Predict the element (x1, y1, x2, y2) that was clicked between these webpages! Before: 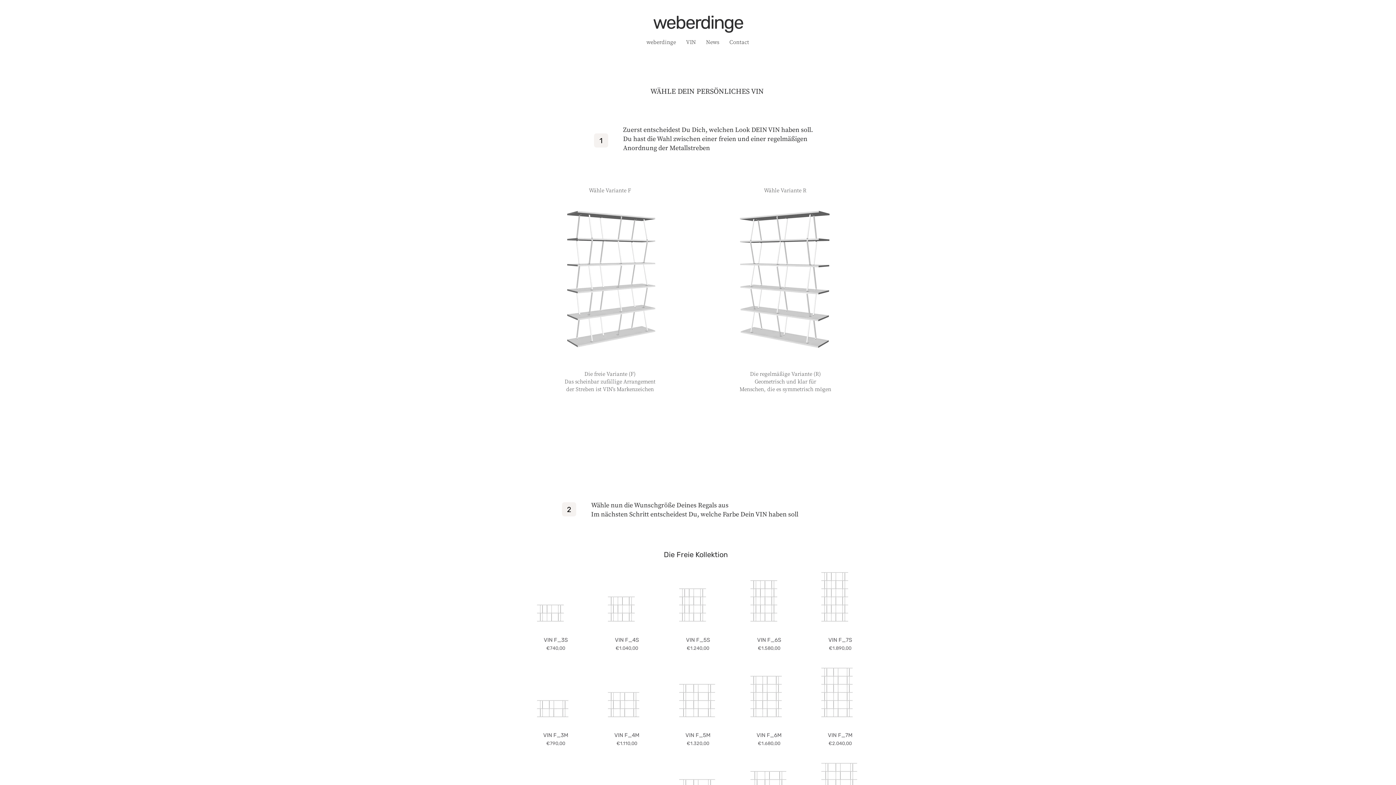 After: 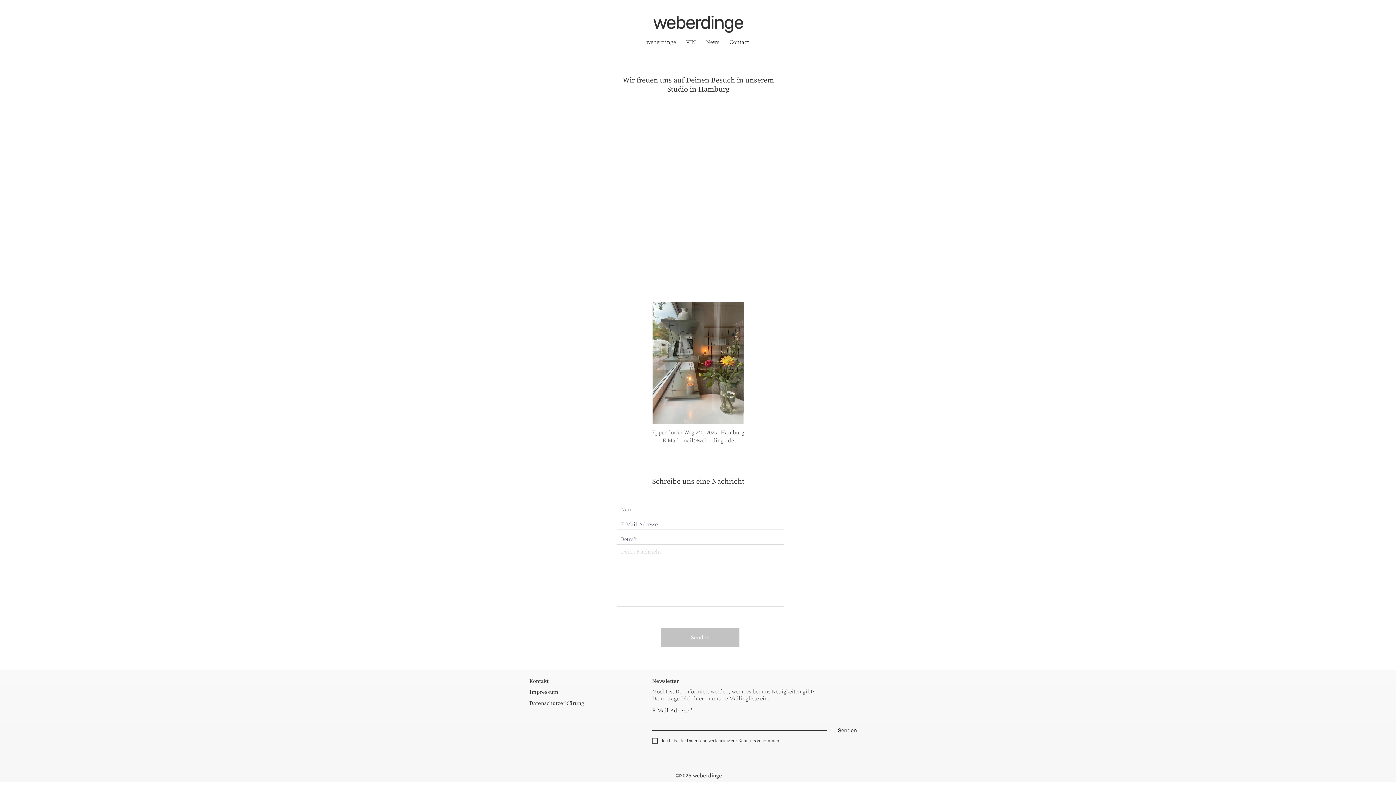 Action: label: Contact bbox: (726, 35, 752, 49)